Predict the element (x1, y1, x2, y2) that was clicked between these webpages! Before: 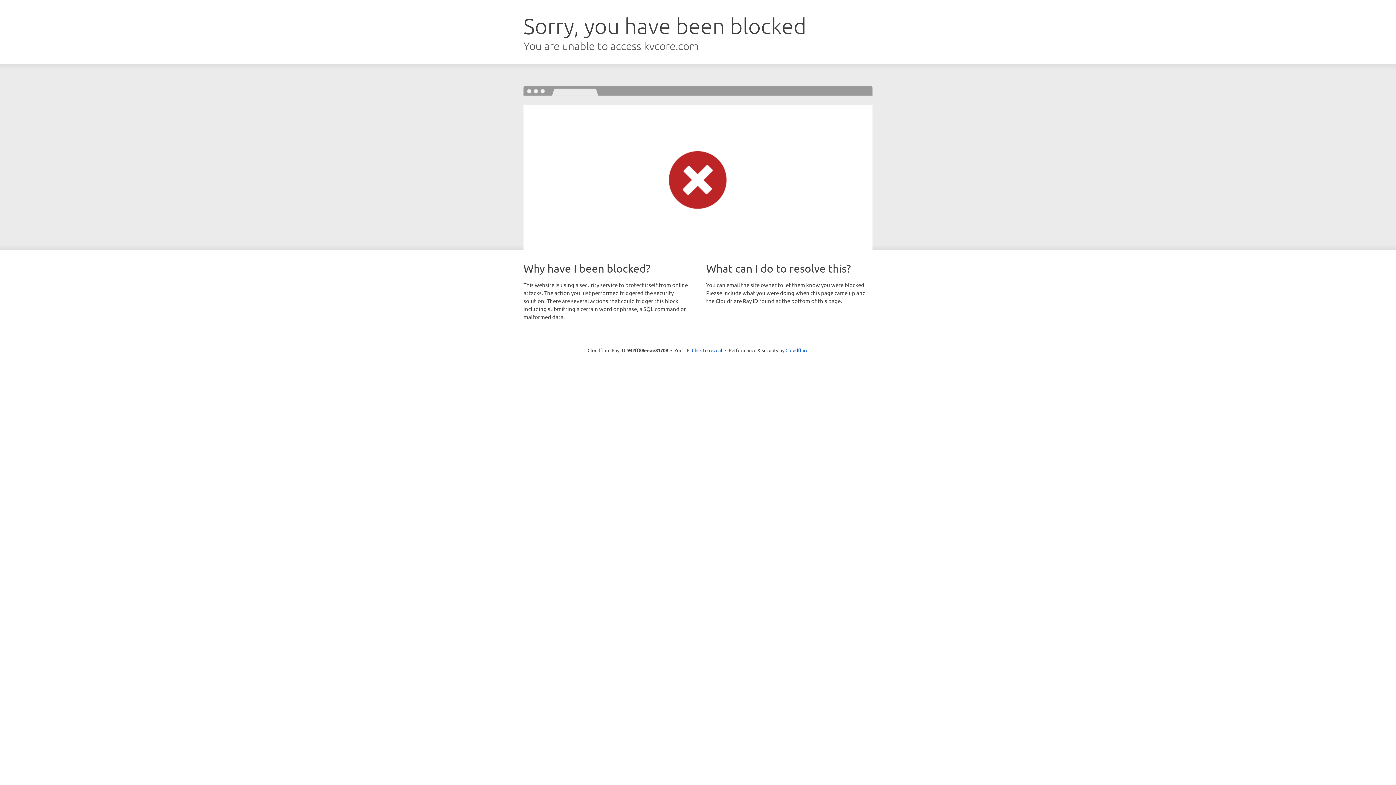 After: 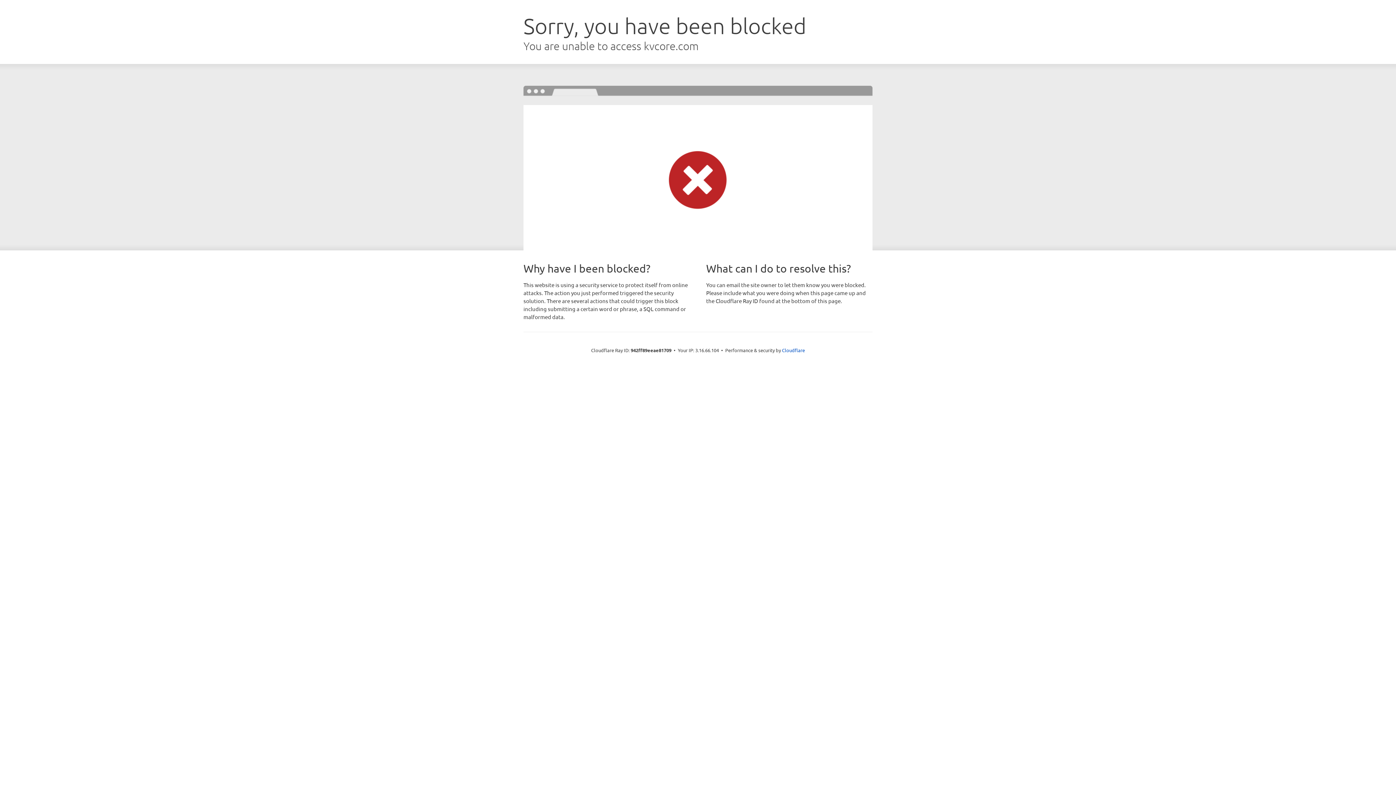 Action: bbox: (692, 346, 722, 353) label: Click to reveal